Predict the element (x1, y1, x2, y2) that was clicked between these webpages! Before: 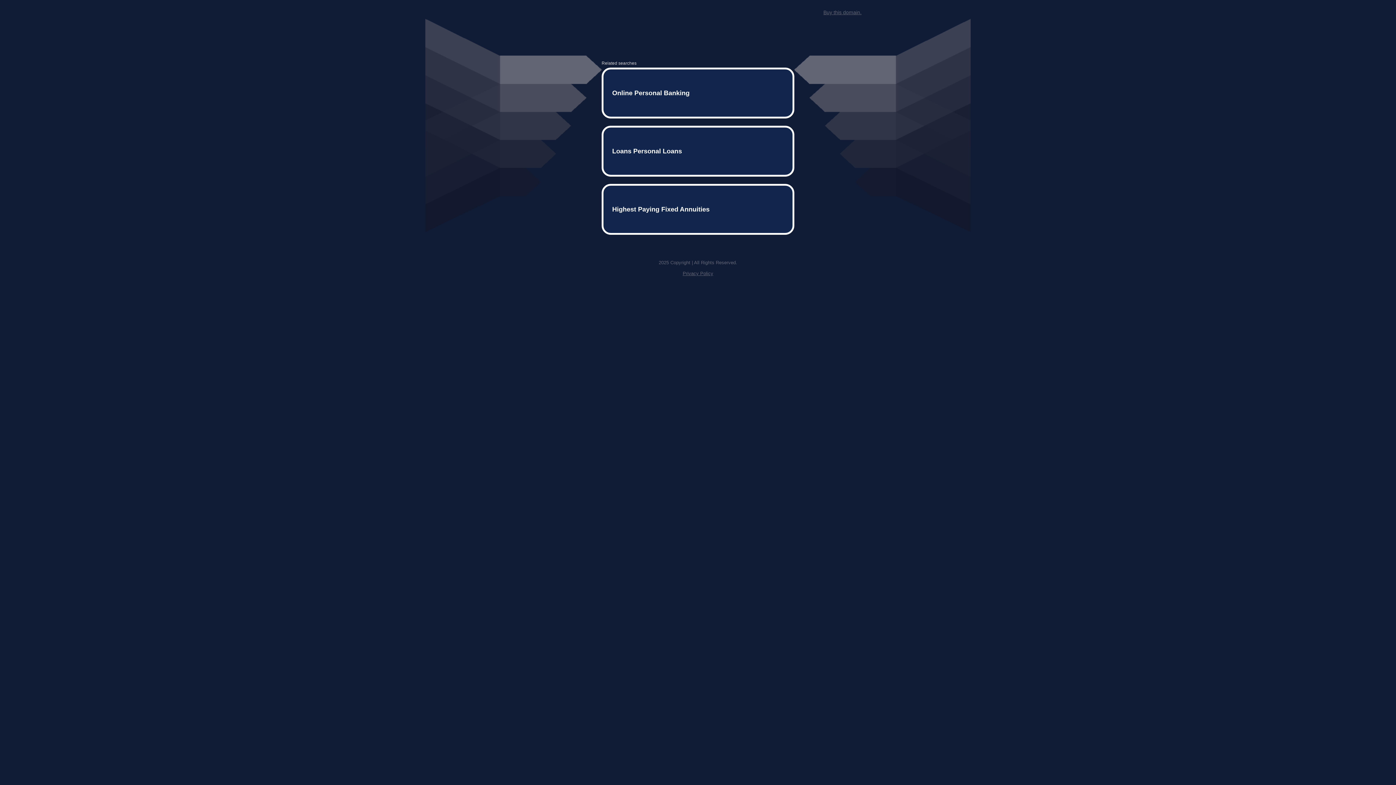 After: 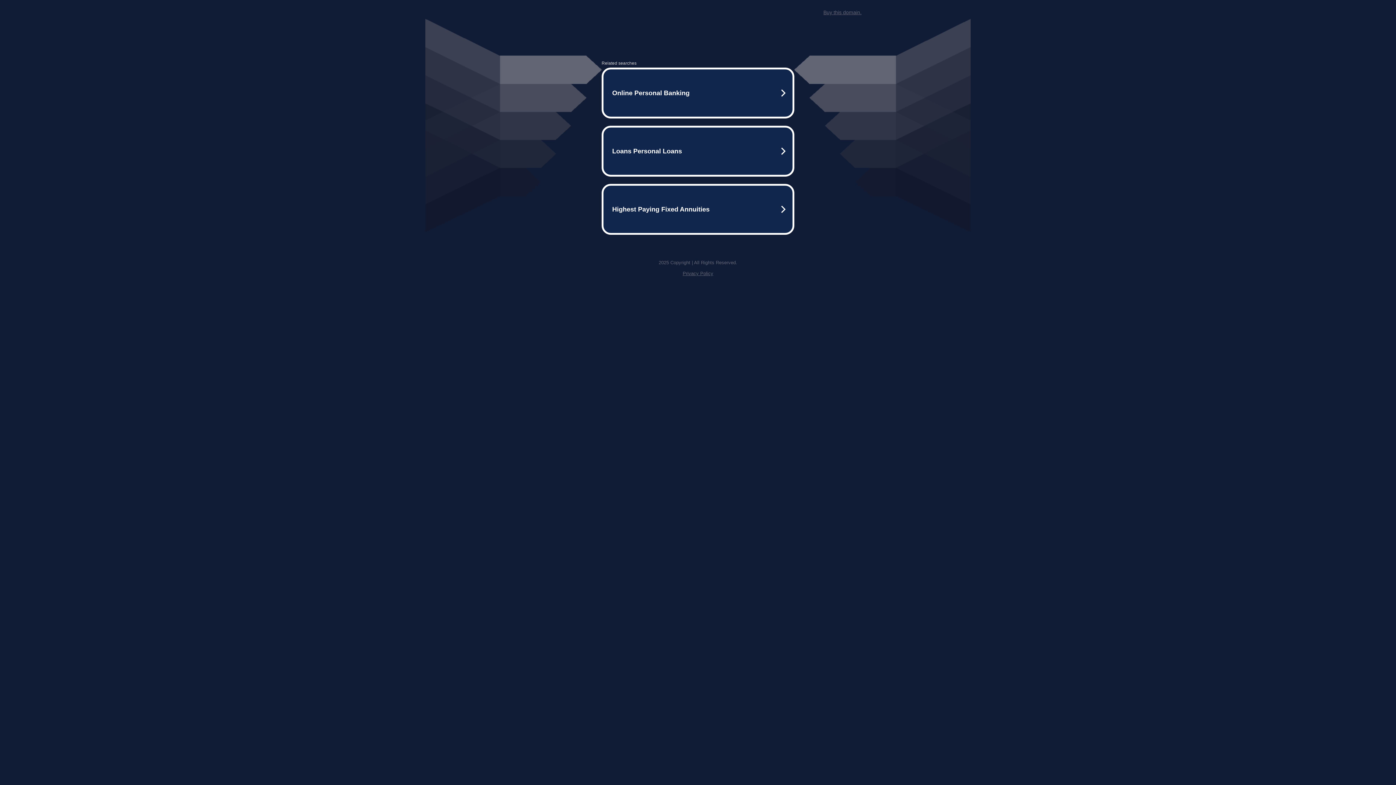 Action: bbox: (823, 9, 861, 15) label: Buy this domain.